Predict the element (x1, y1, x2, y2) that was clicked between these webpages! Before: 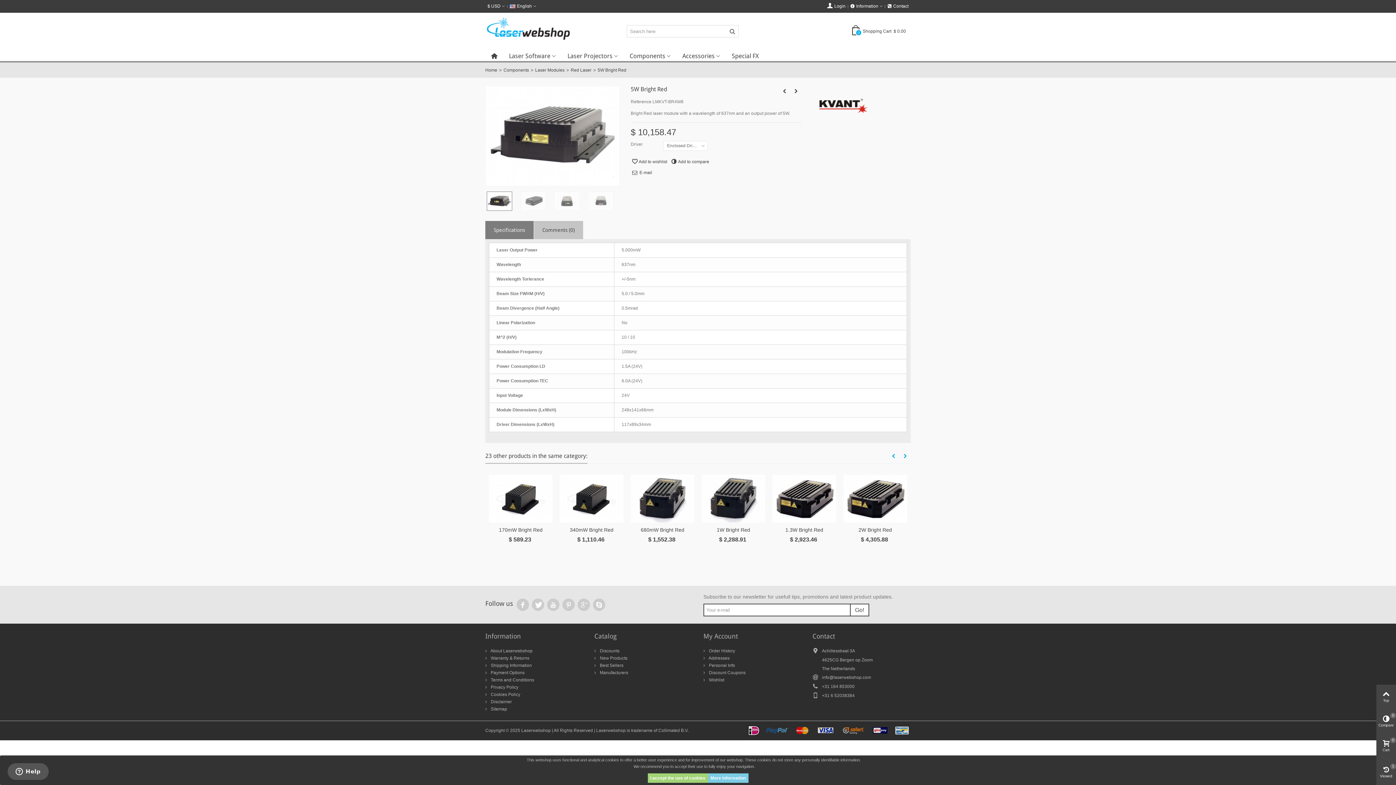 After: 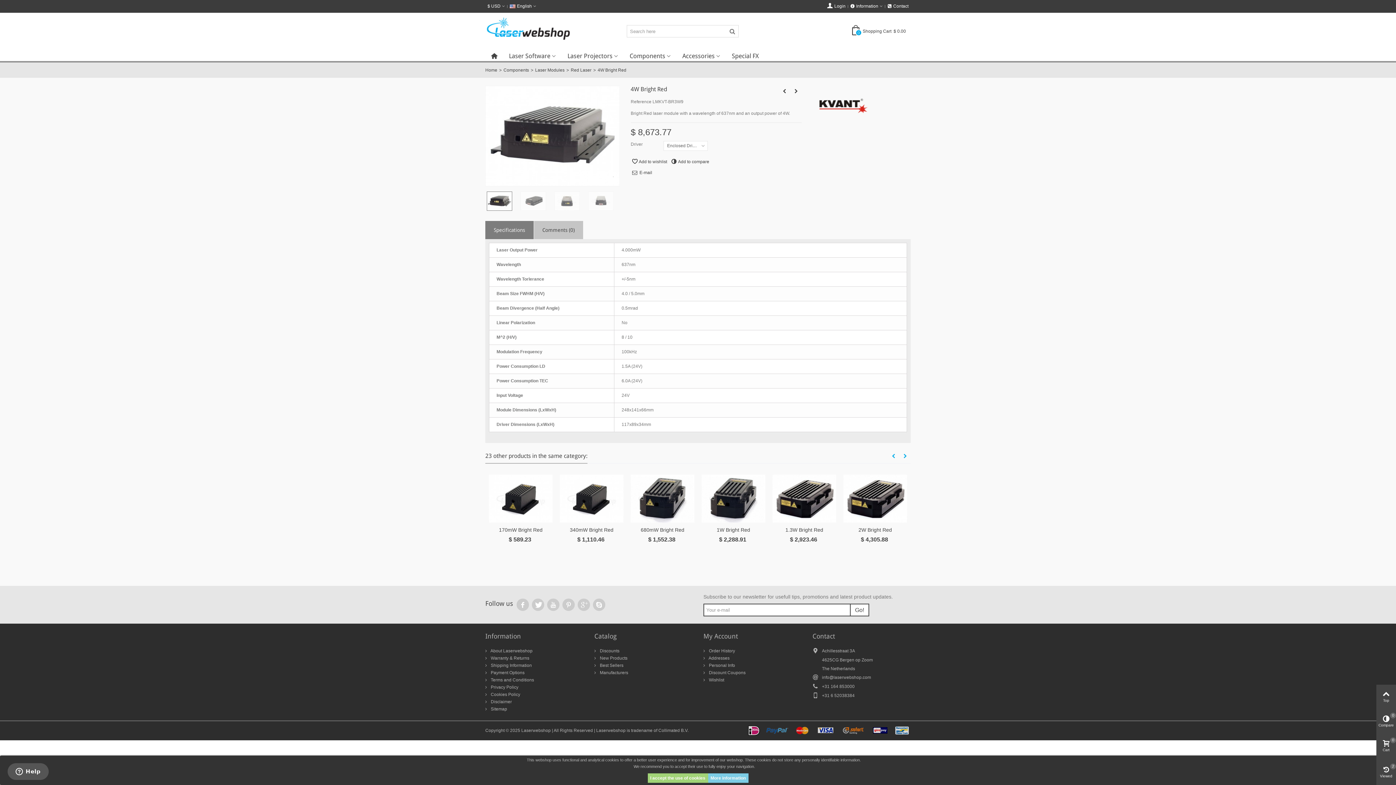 Action: bbox: (779, 85, 790, 96)